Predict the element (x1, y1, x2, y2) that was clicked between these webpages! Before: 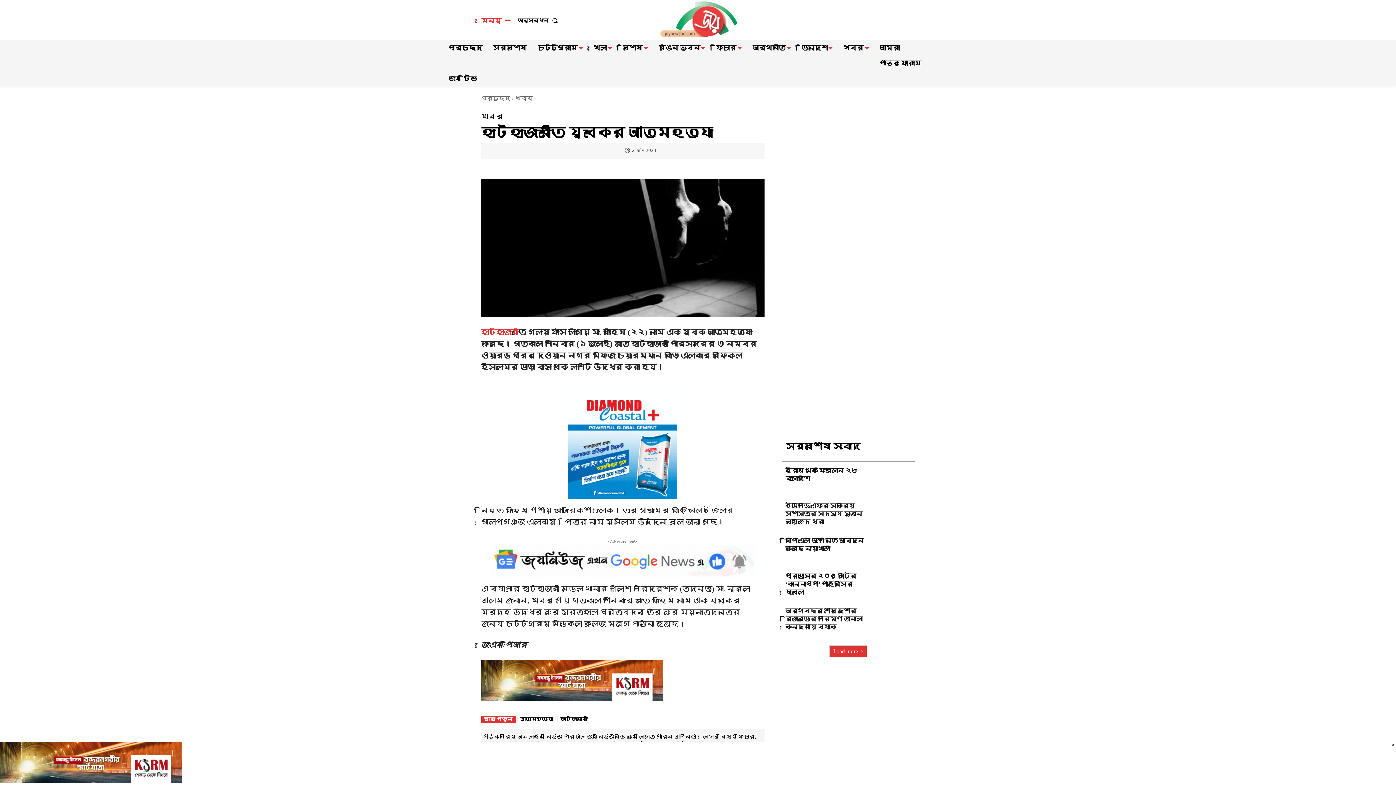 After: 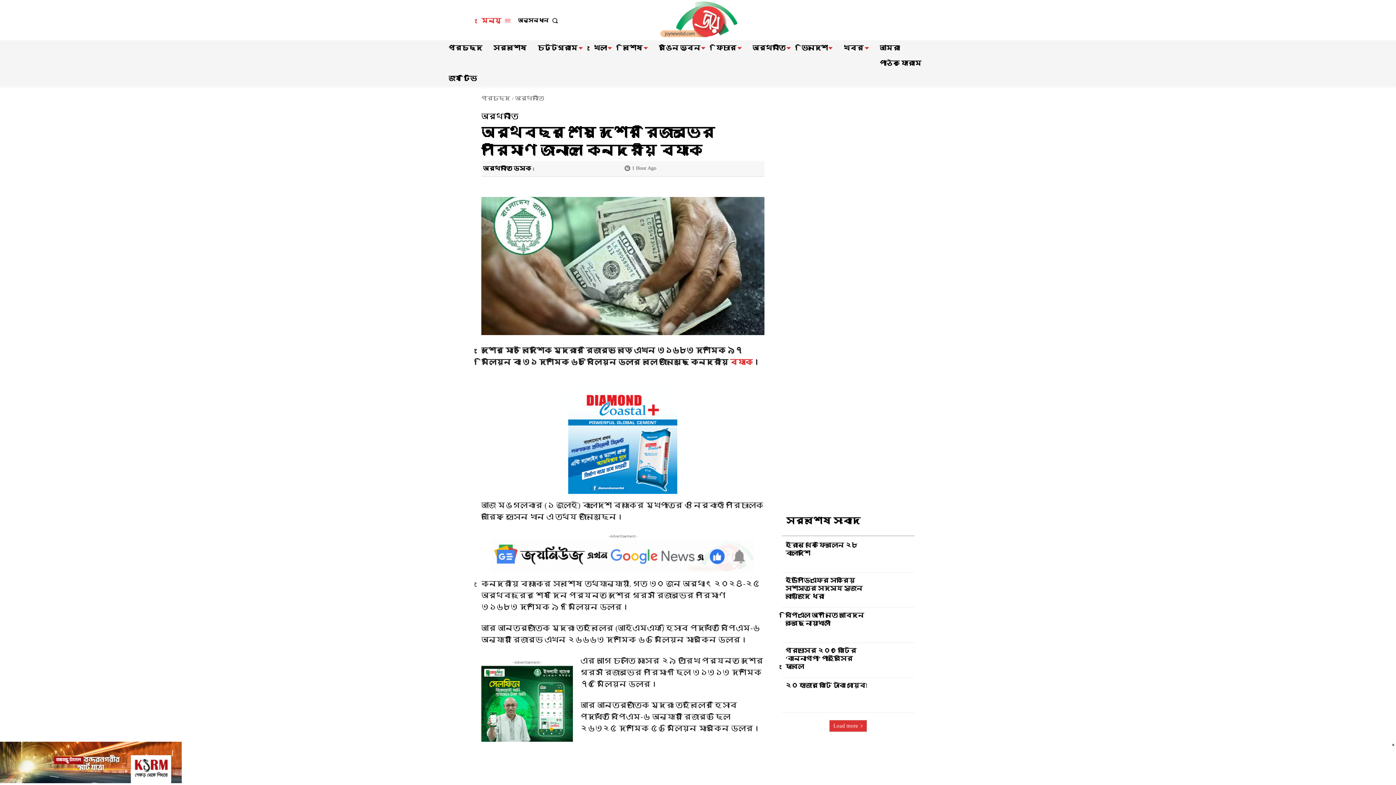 Action: label: অর্থবছর শেষে দেশের রিজার্ভের পরিমাণ জানাল কেন্দ্রীয় ব্যাংক bbox: (785, 607, 862, 630)